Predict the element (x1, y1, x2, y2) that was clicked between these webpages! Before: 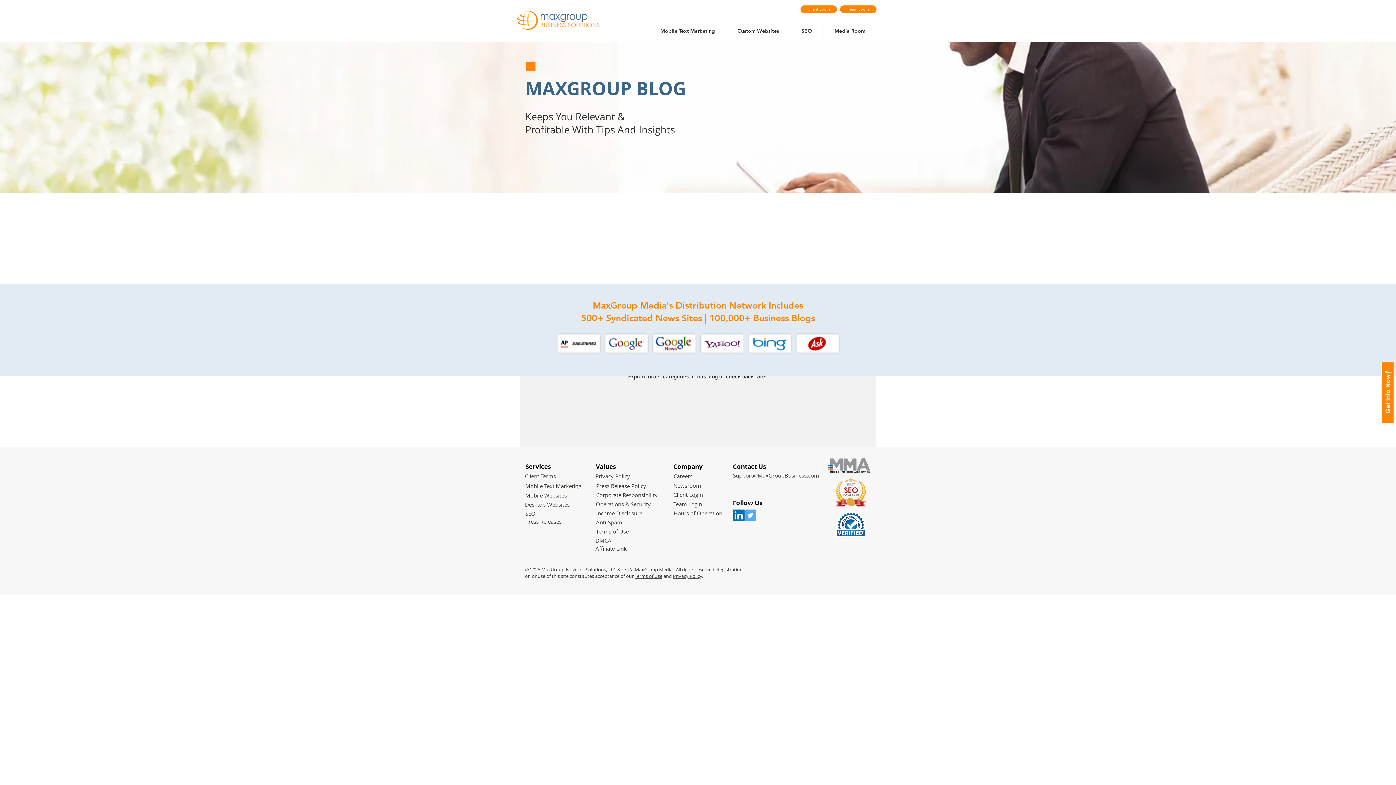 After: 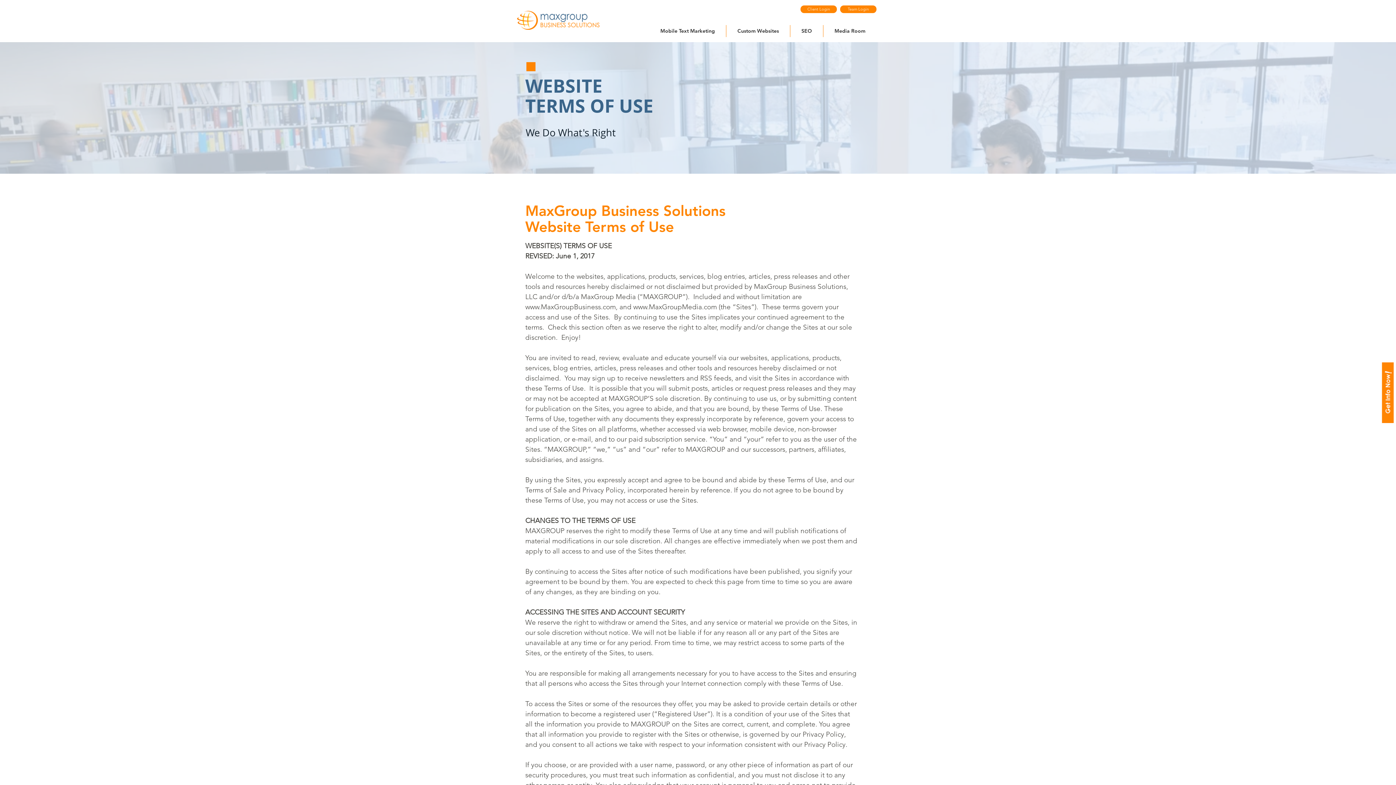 Action: bbox: (634, 573, 662, 579) label: Terms of Use